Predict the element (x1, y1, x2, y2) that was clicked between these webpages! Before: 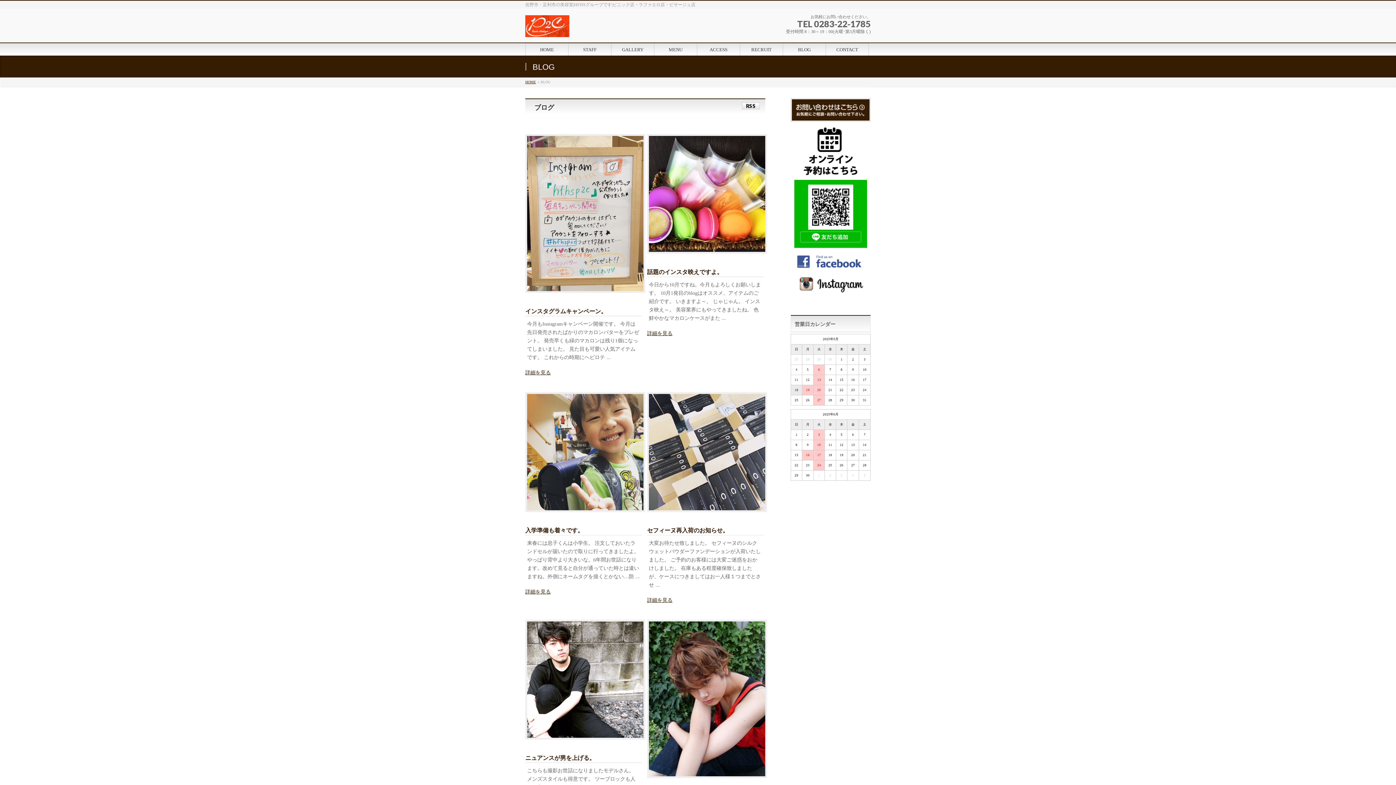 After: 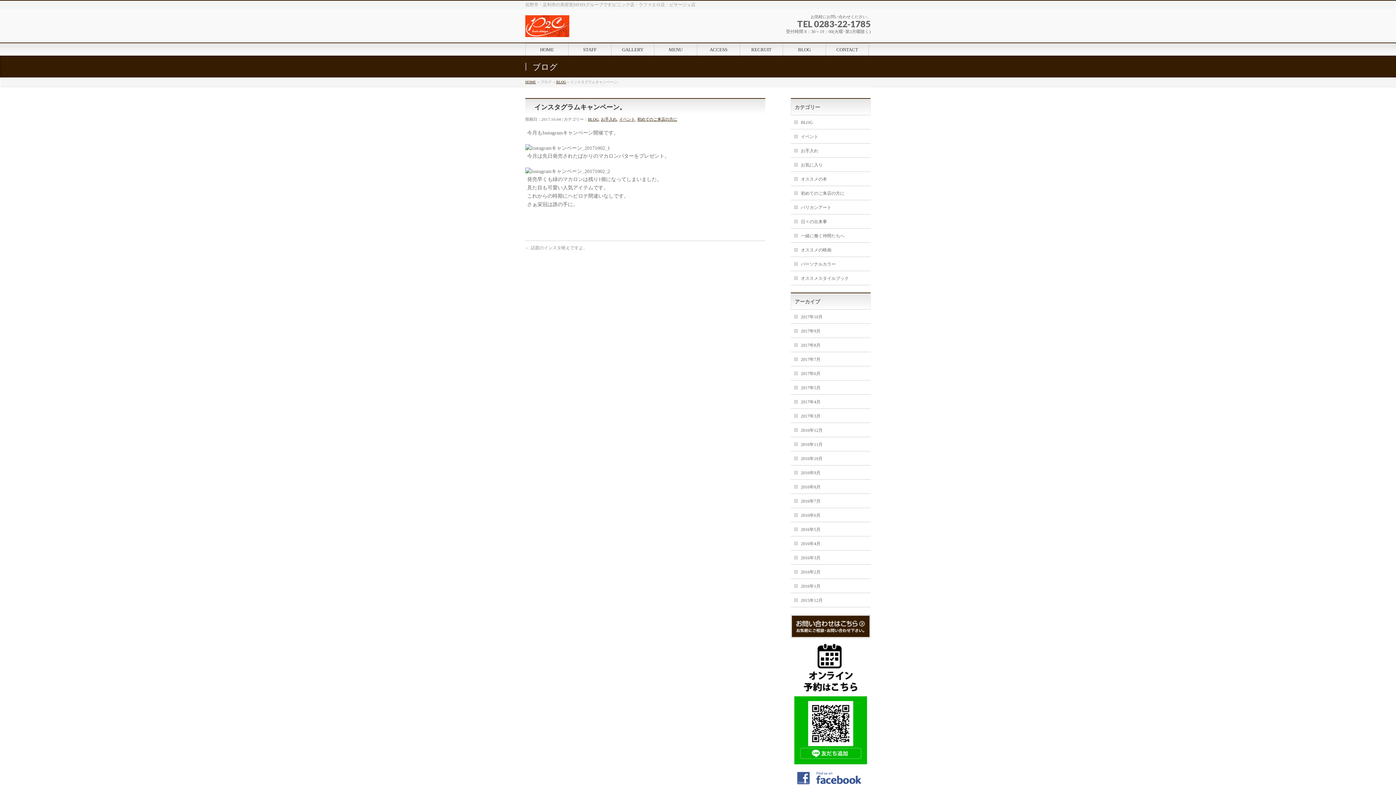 Action: label: 詳細を見る bbox: (525, 370, 550, 375)